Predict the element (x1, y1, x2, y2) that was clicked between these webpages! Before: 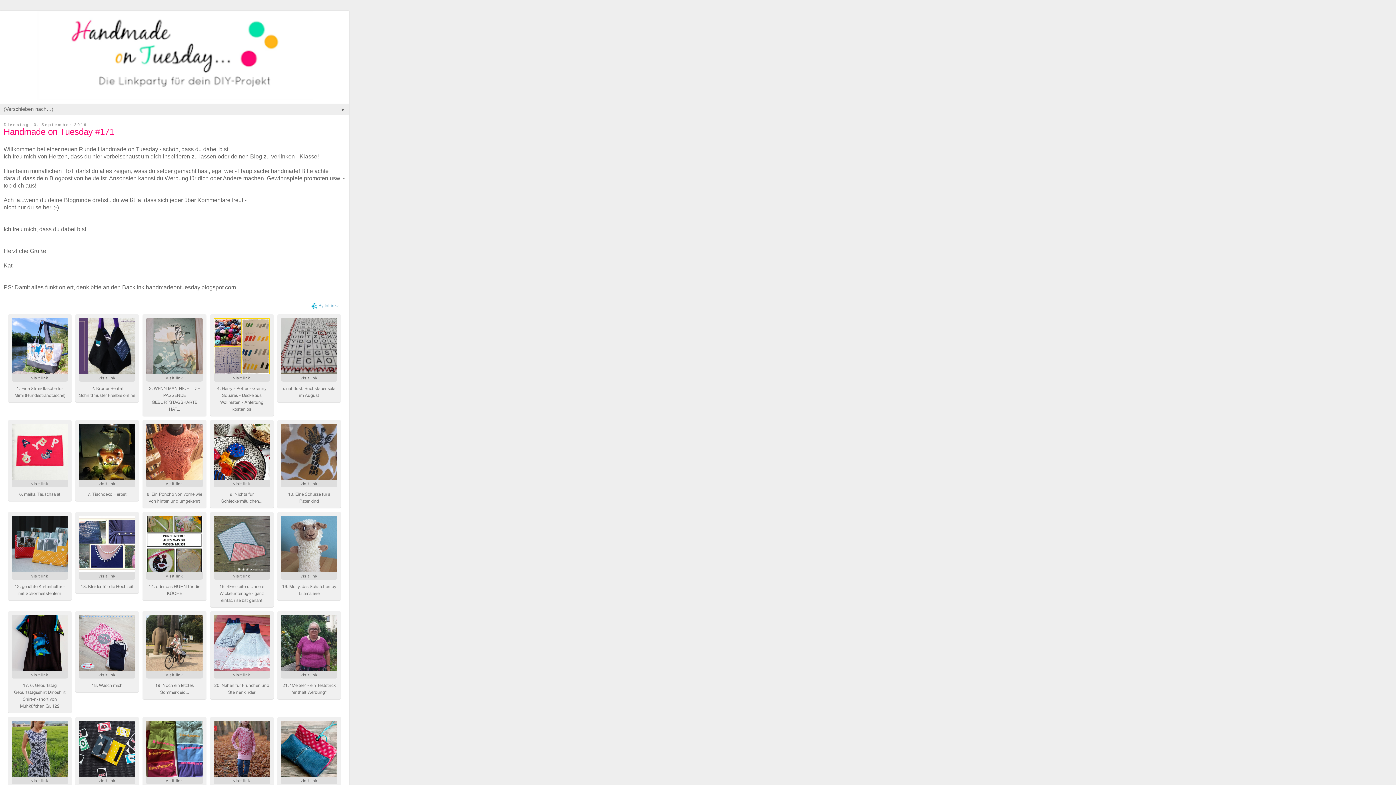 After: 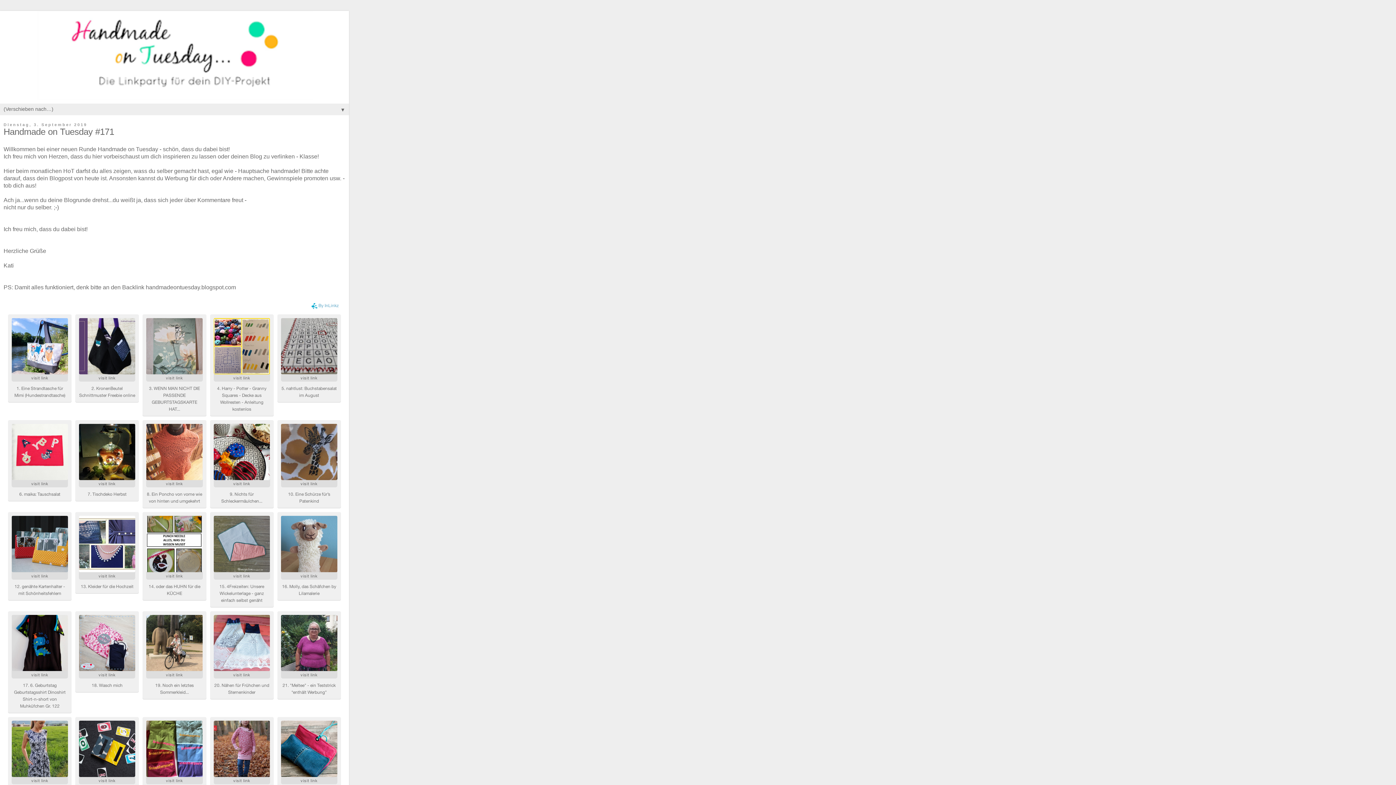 Action: bbox: (3, 126, 114, 136) label: Handmade on Tuesday #171